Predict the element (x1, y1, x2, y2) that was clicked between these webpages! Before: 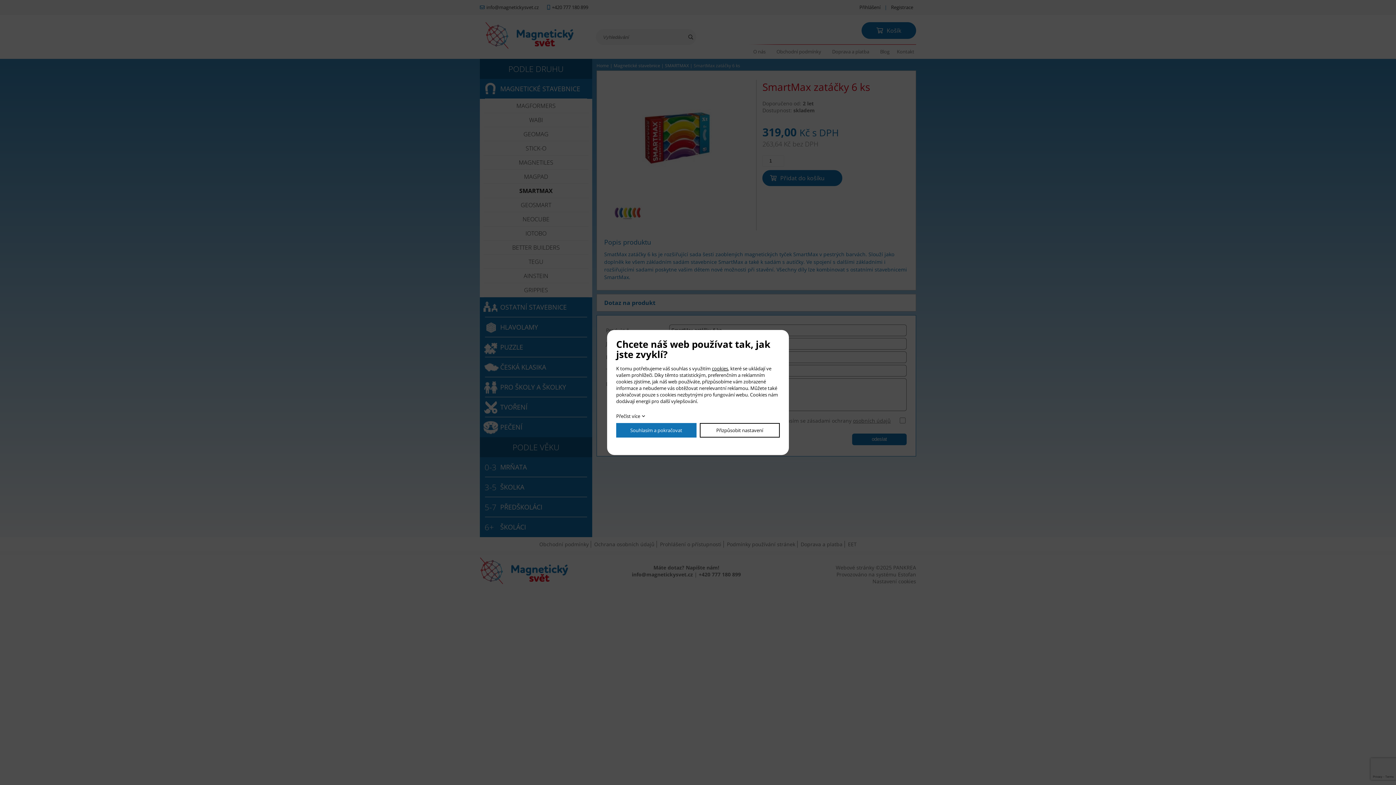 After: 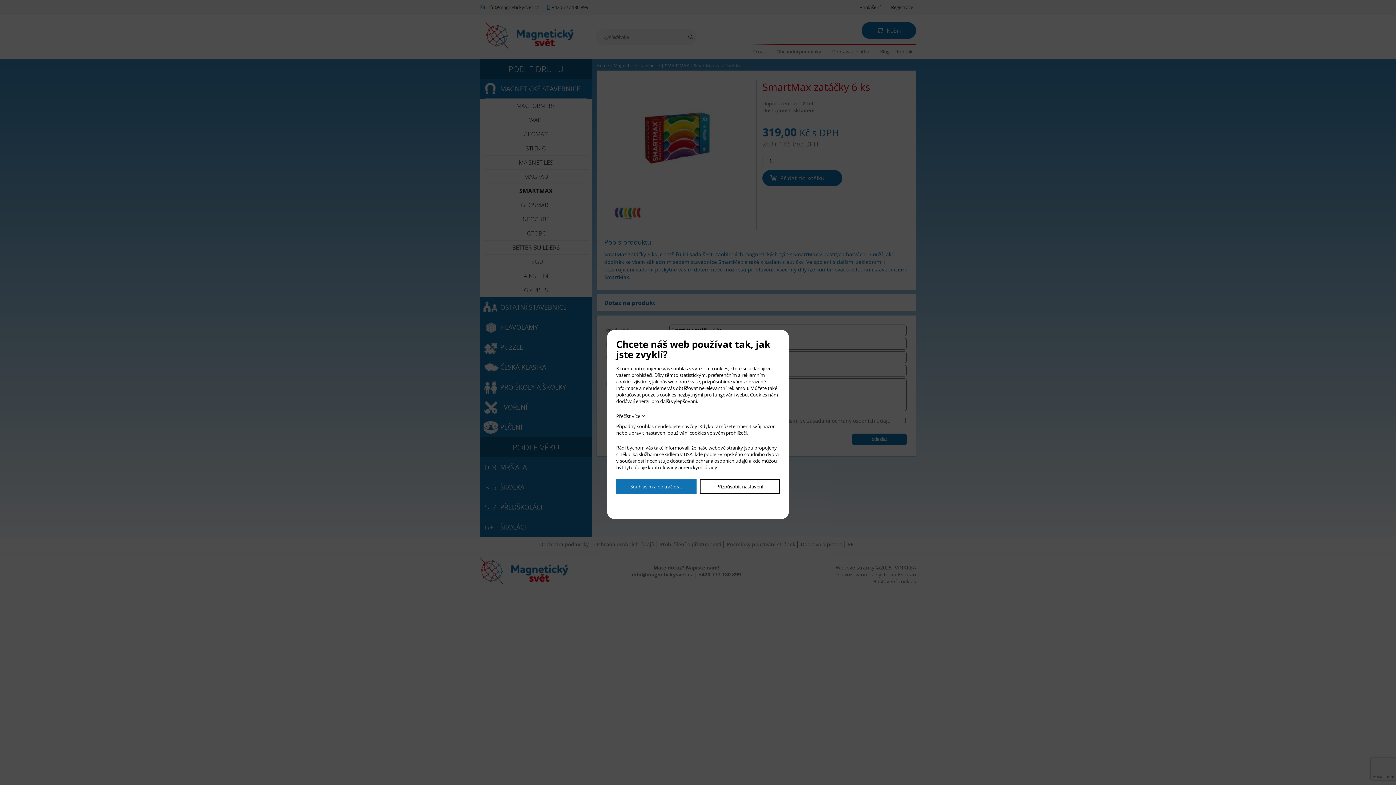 Action: label: Přečíst více bbox: (616, 413, 645, 419)